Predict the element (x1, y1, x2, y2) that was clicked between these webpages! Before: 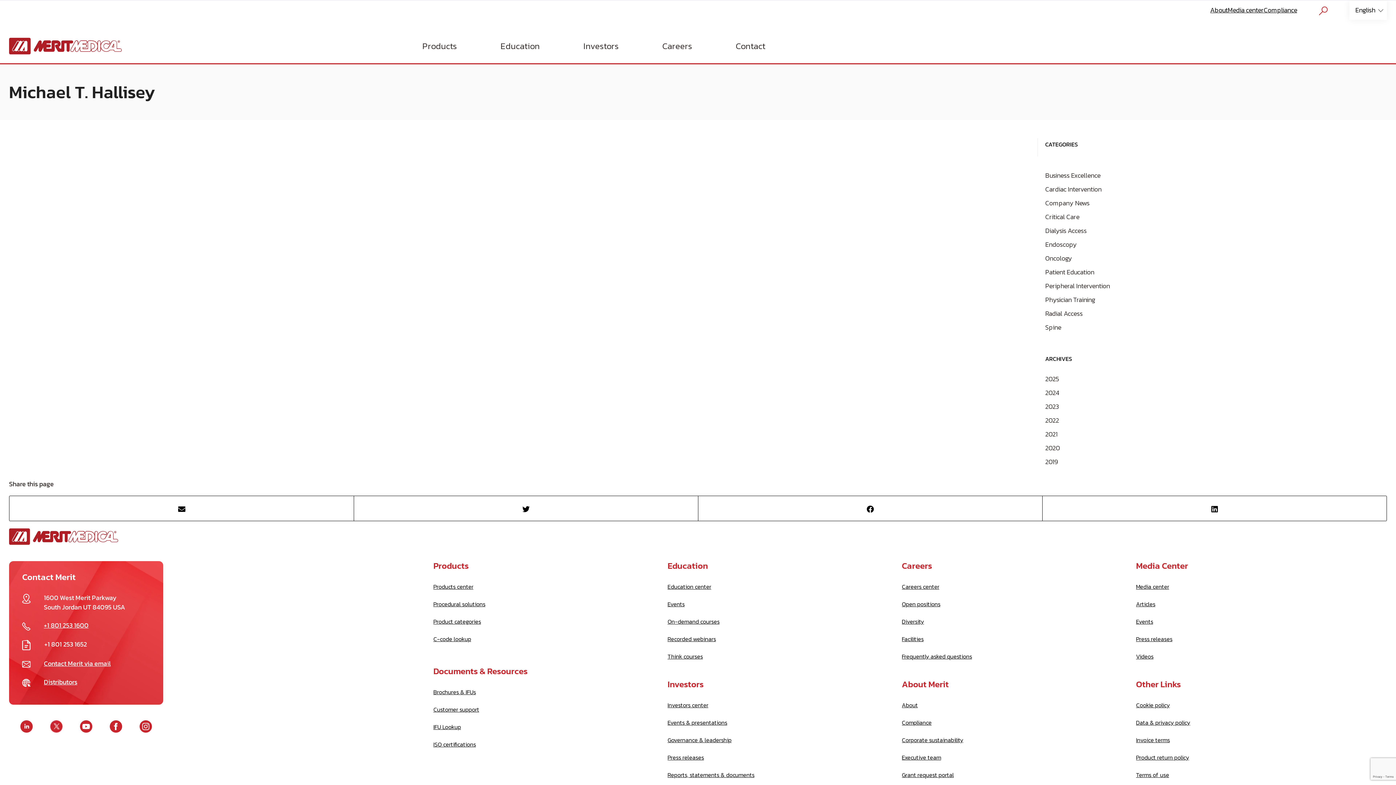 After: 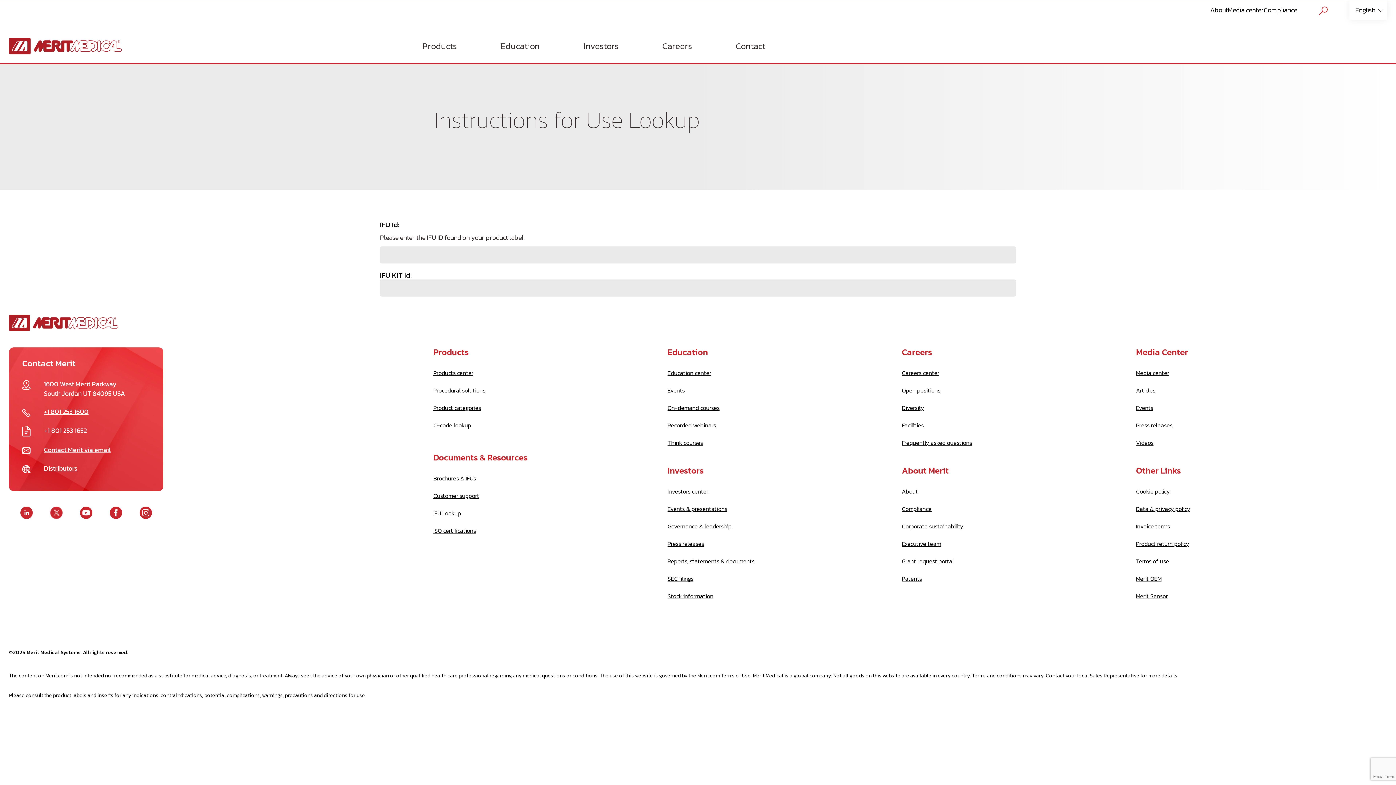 Action: bbox: (433, 721, 461, 733) label: IFU Lookup